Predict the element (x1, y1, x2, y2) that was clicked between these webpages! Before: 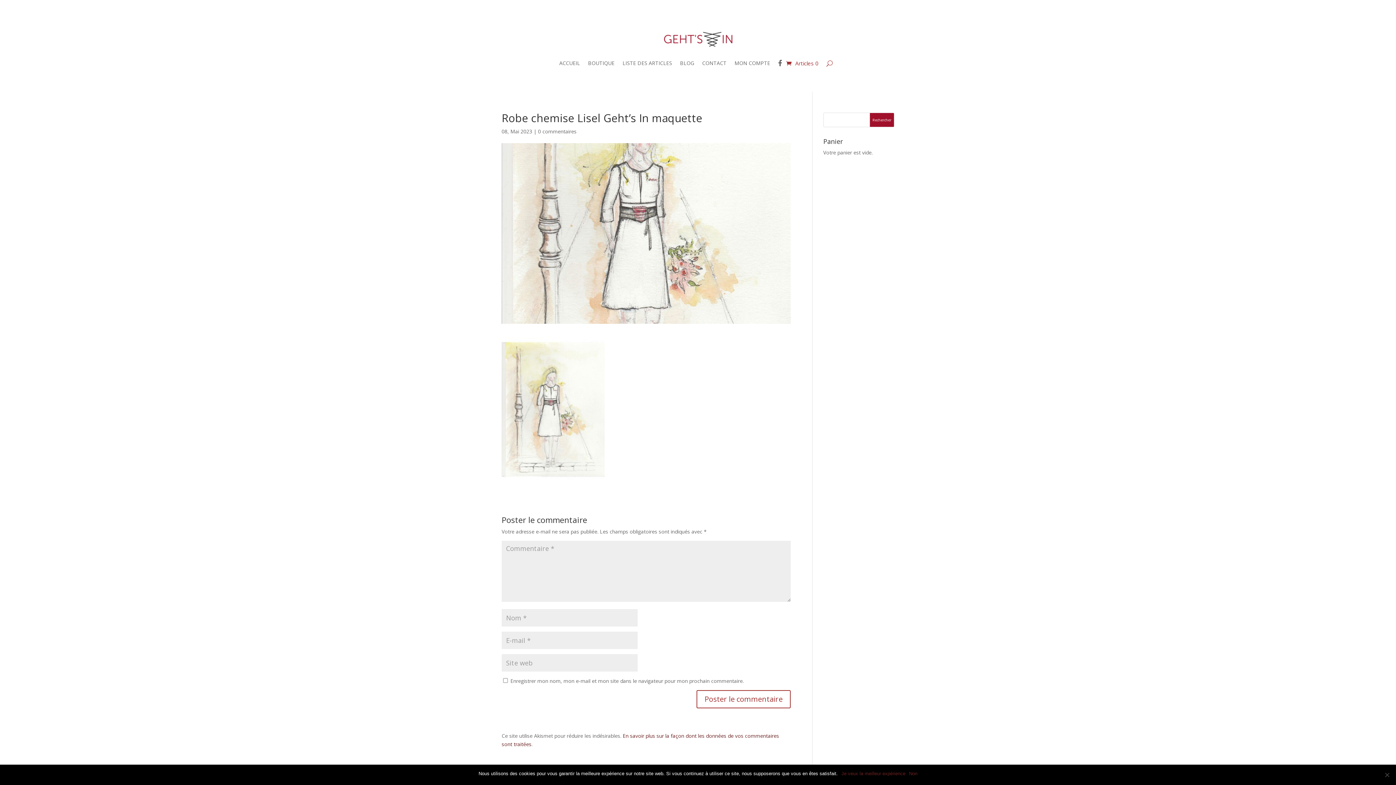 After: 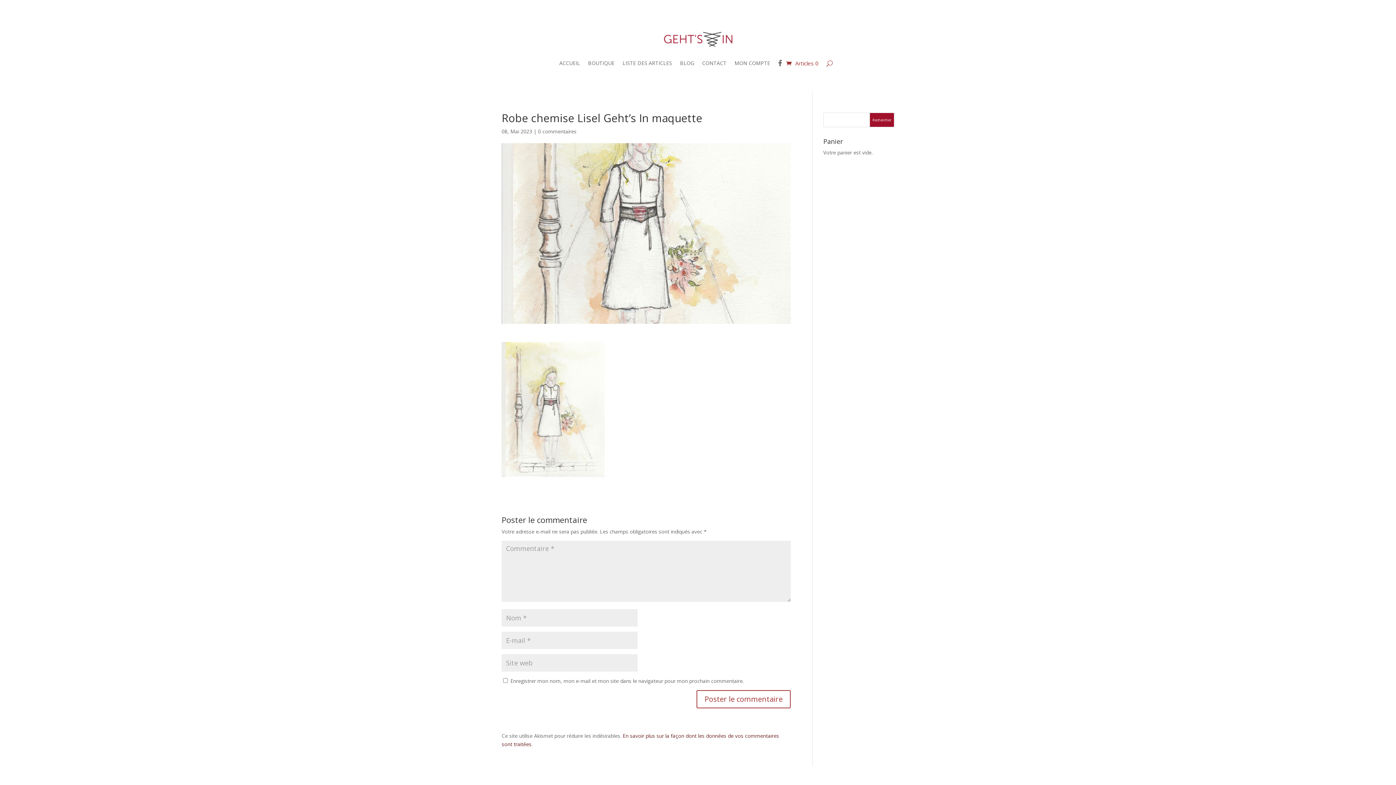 Action: bbox: (841, 770, 905, 777) label: Je veux la meilleur expérience